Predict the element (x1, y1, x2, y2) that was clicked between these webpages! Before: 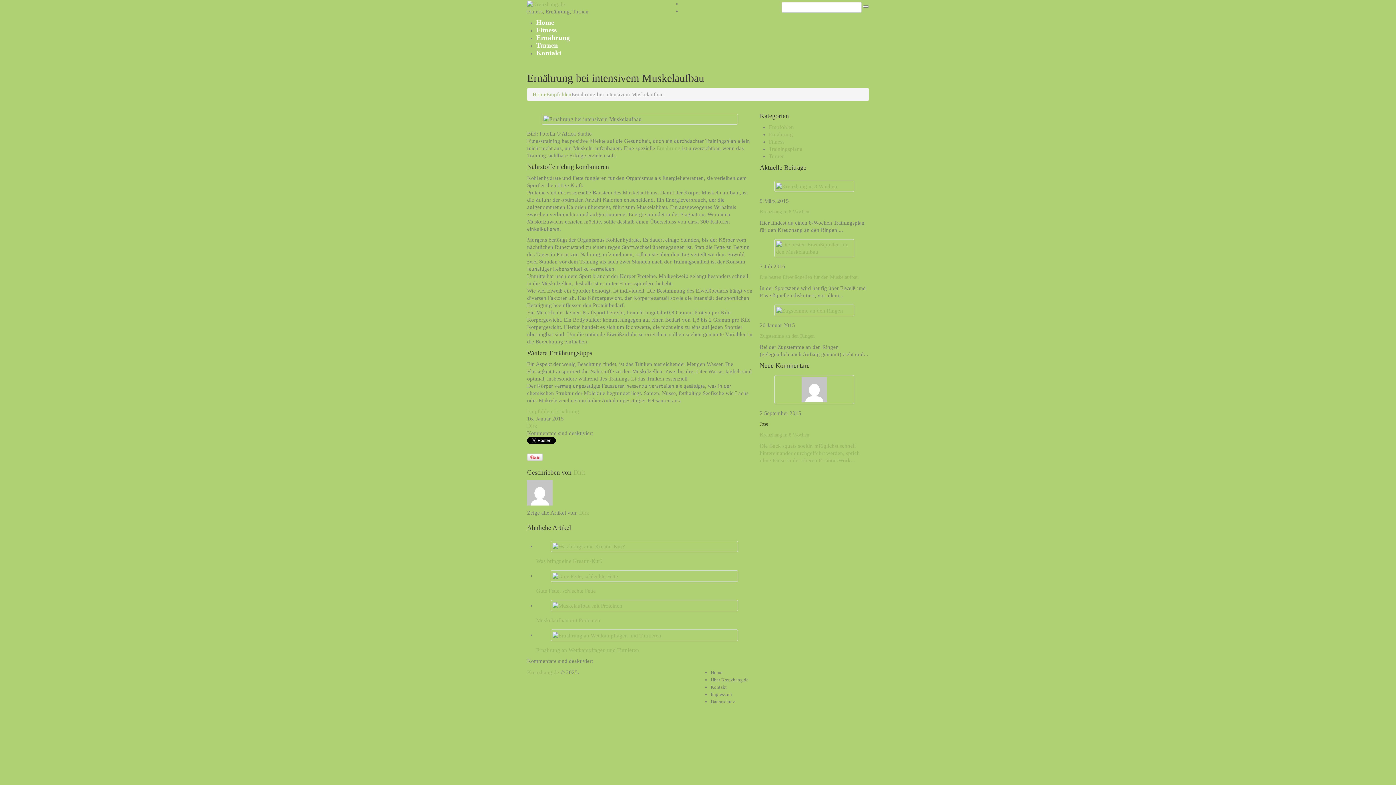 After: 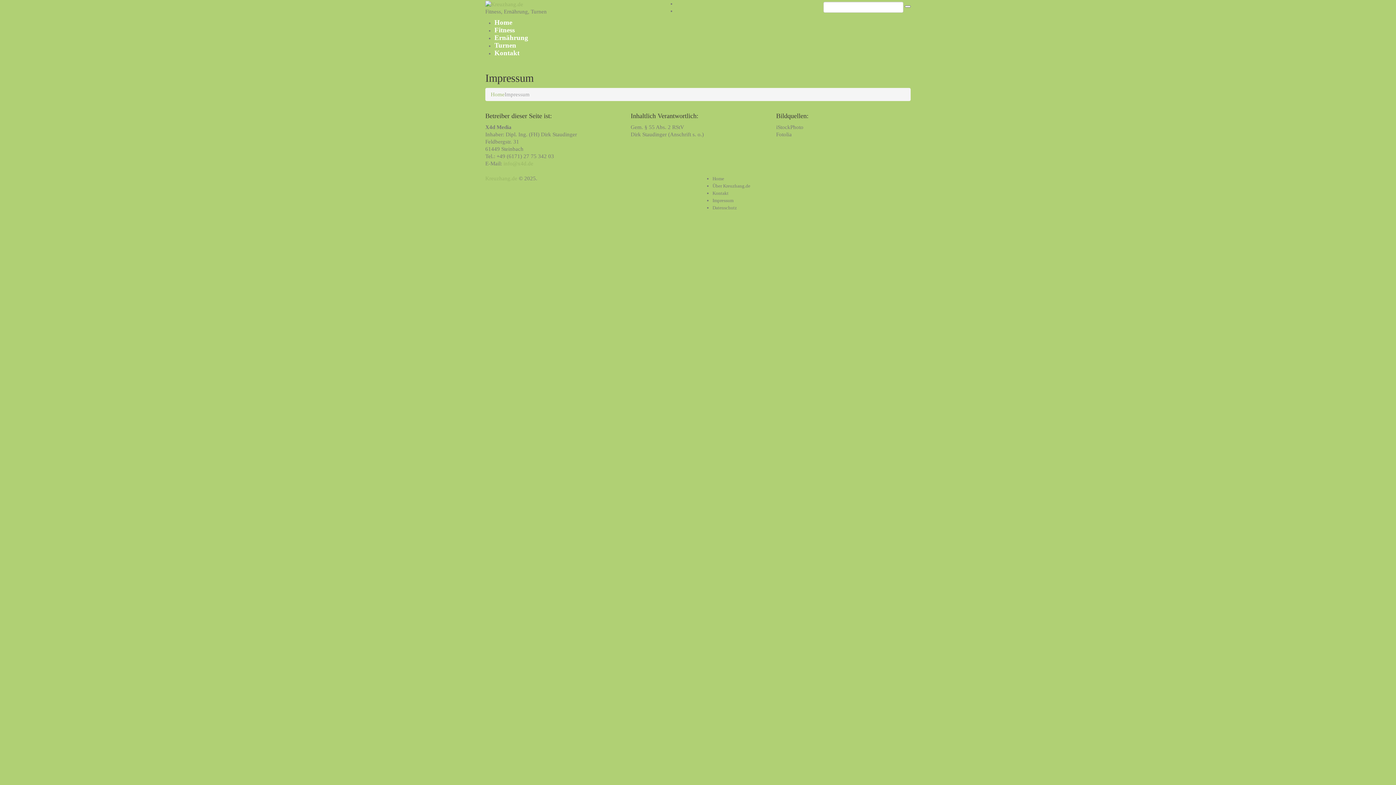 Action: label: Impressum bbox: (710, 691, 732, 697)